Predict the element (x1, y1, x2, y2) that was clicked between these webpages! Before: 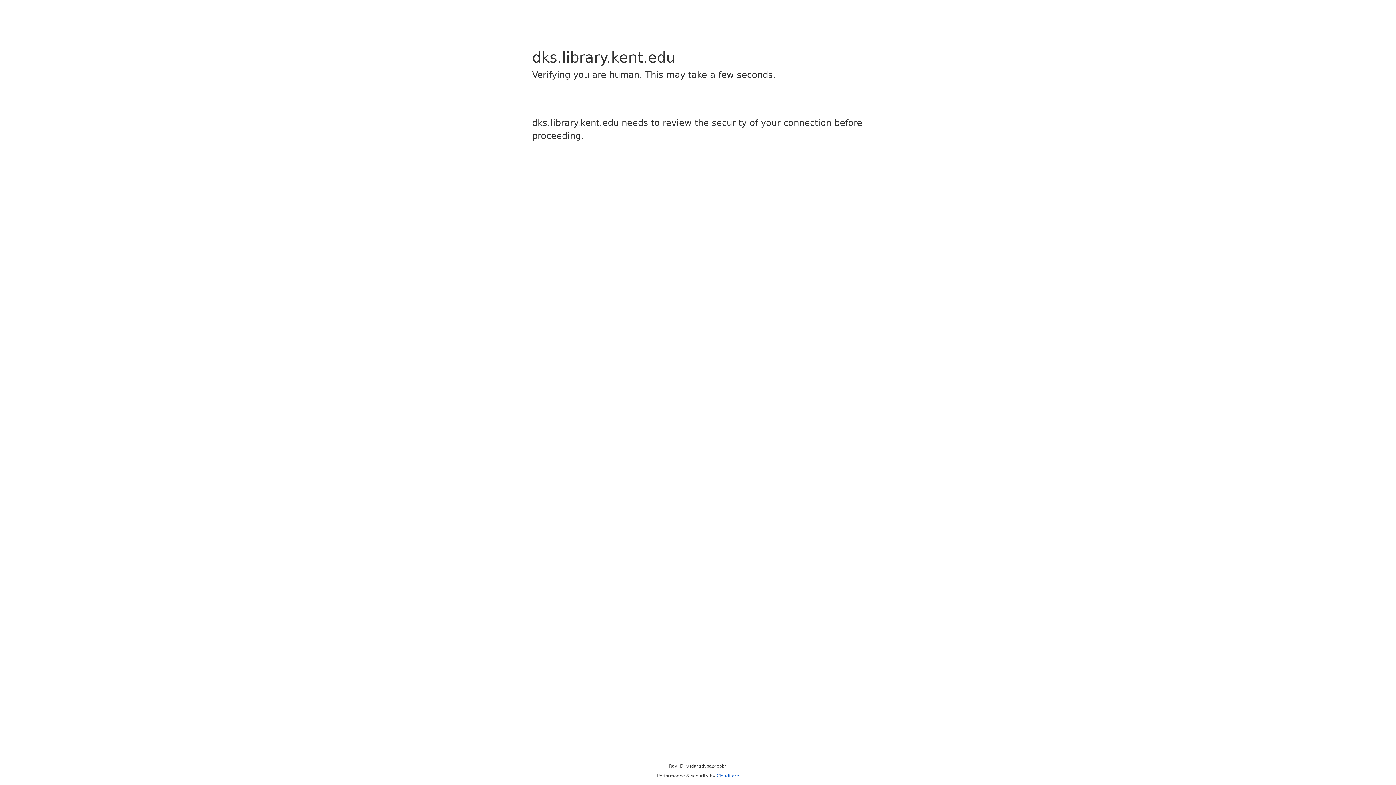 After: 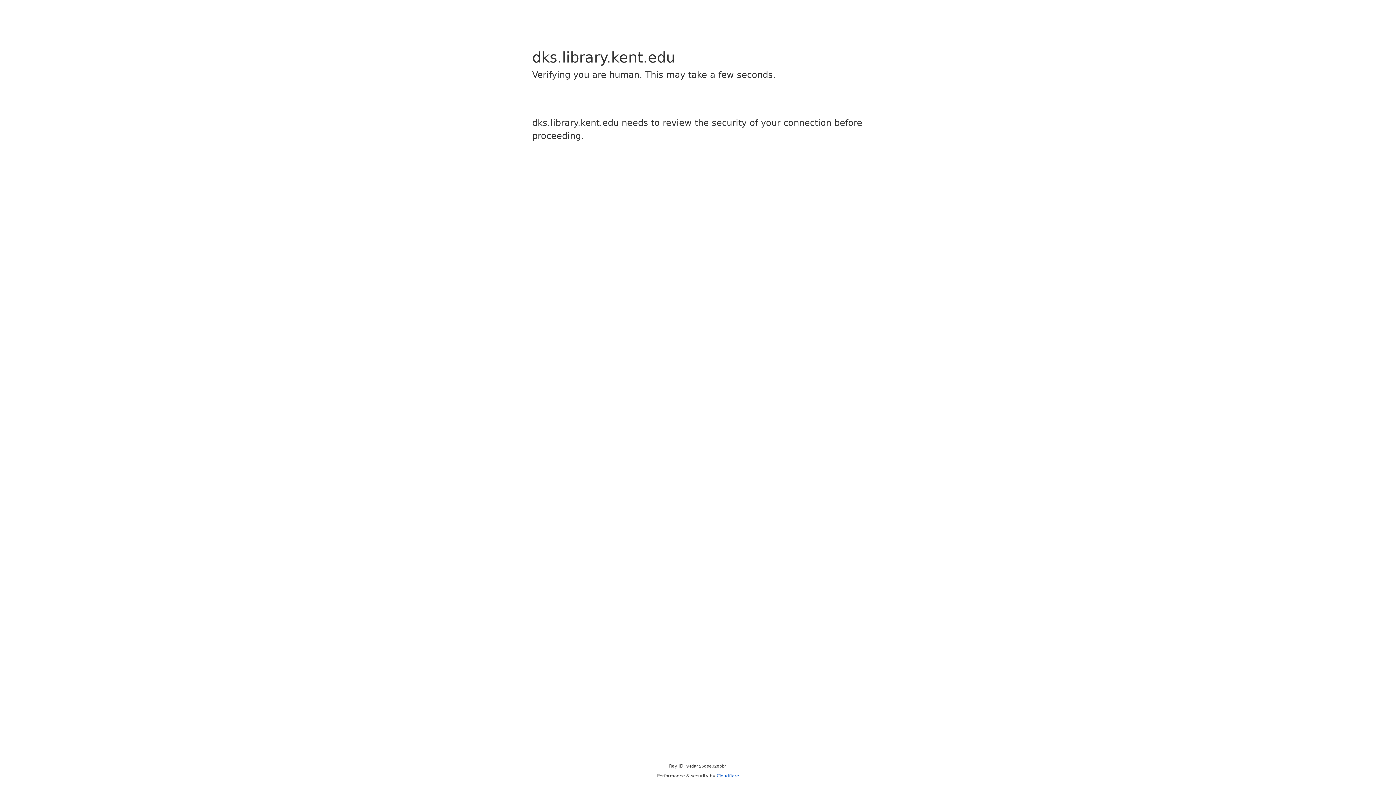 Action: label: Cloudflare bbox: (716, 773, 739, 778)